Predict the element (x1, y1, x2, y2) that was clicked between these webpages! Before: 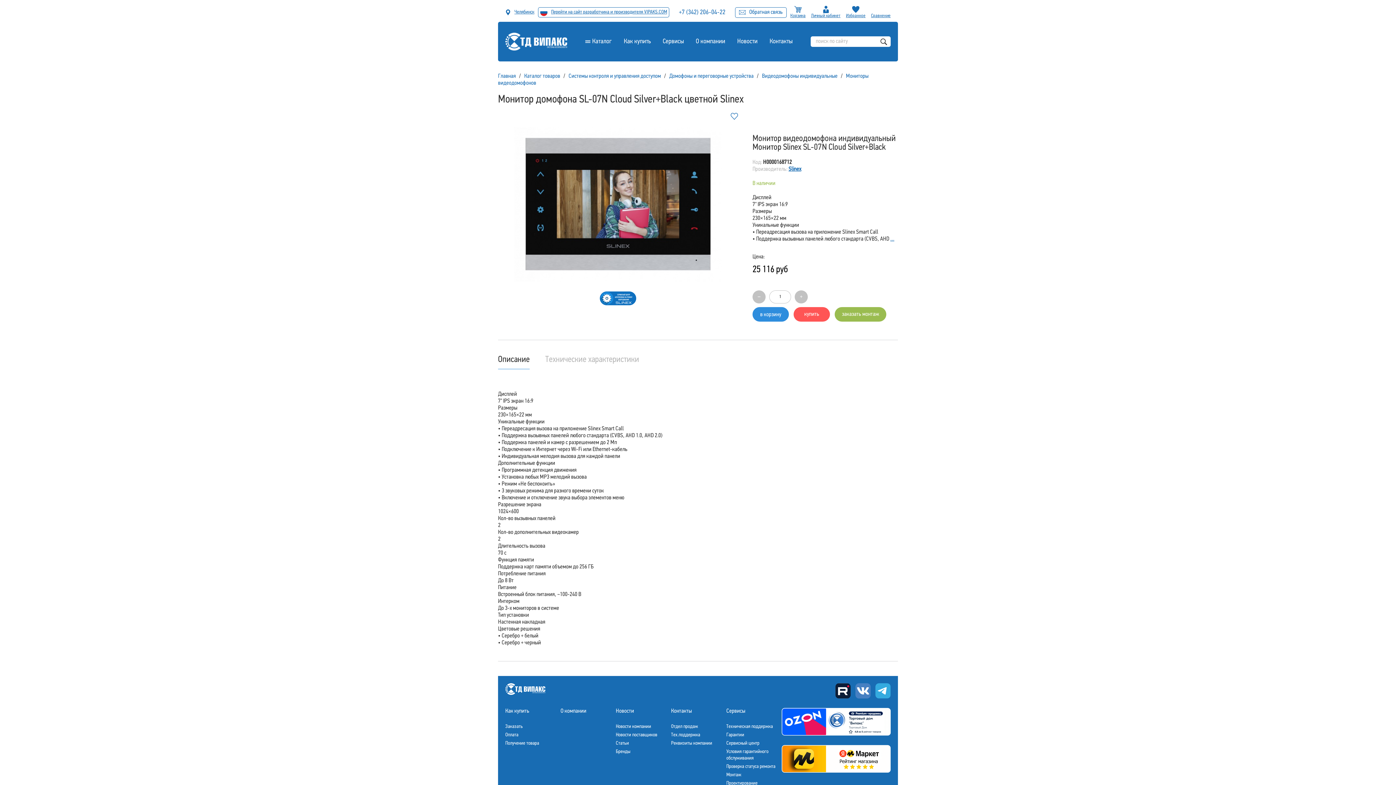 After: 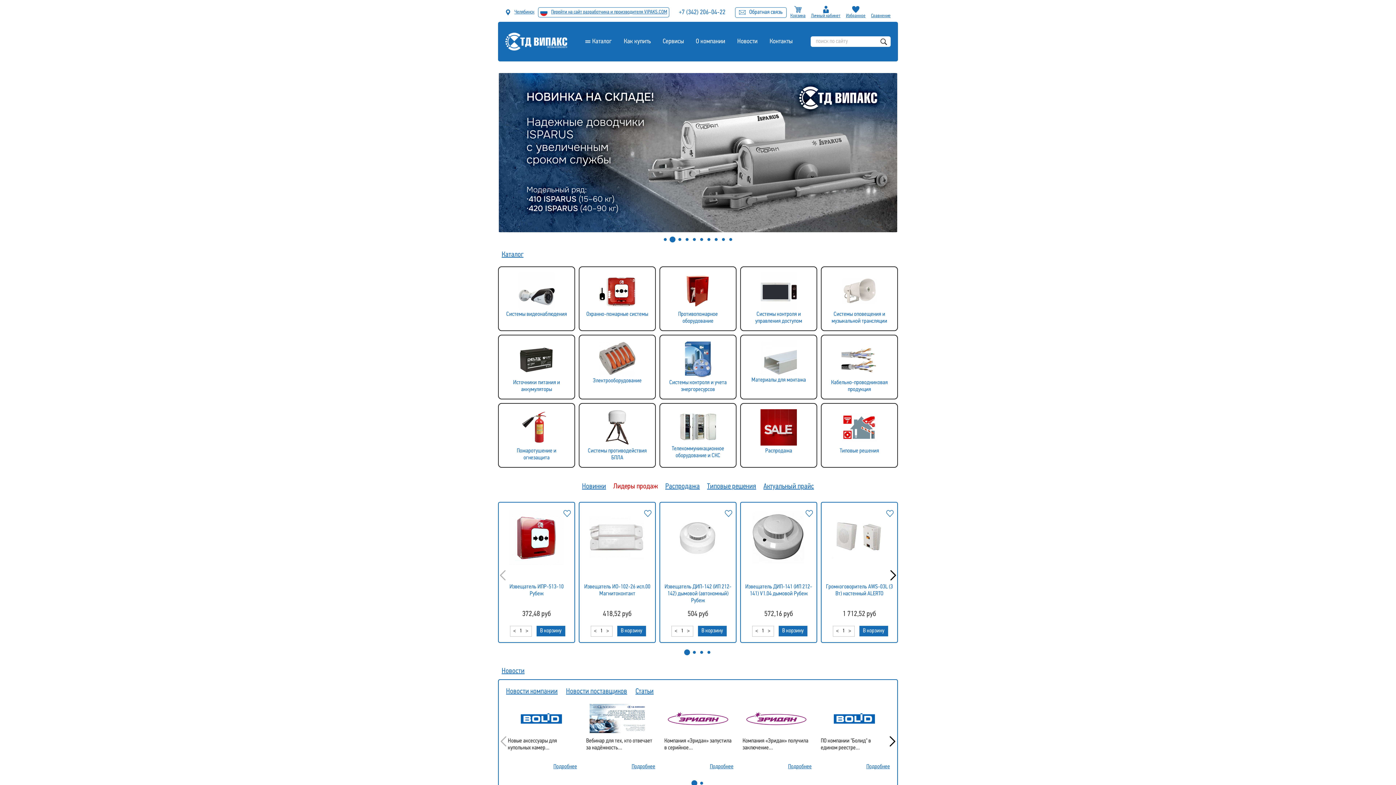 Action: label: Главная bbox: (498, 73, 516, 79)